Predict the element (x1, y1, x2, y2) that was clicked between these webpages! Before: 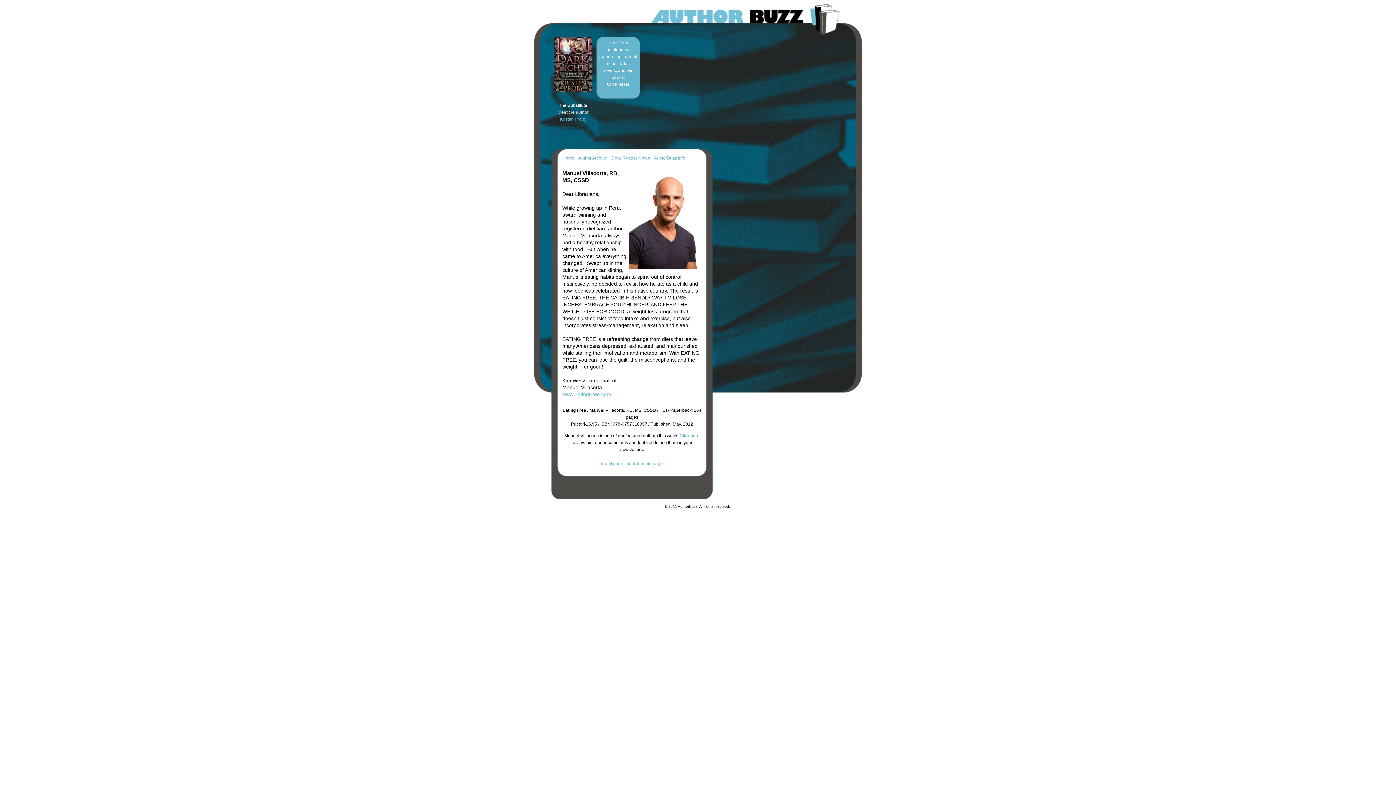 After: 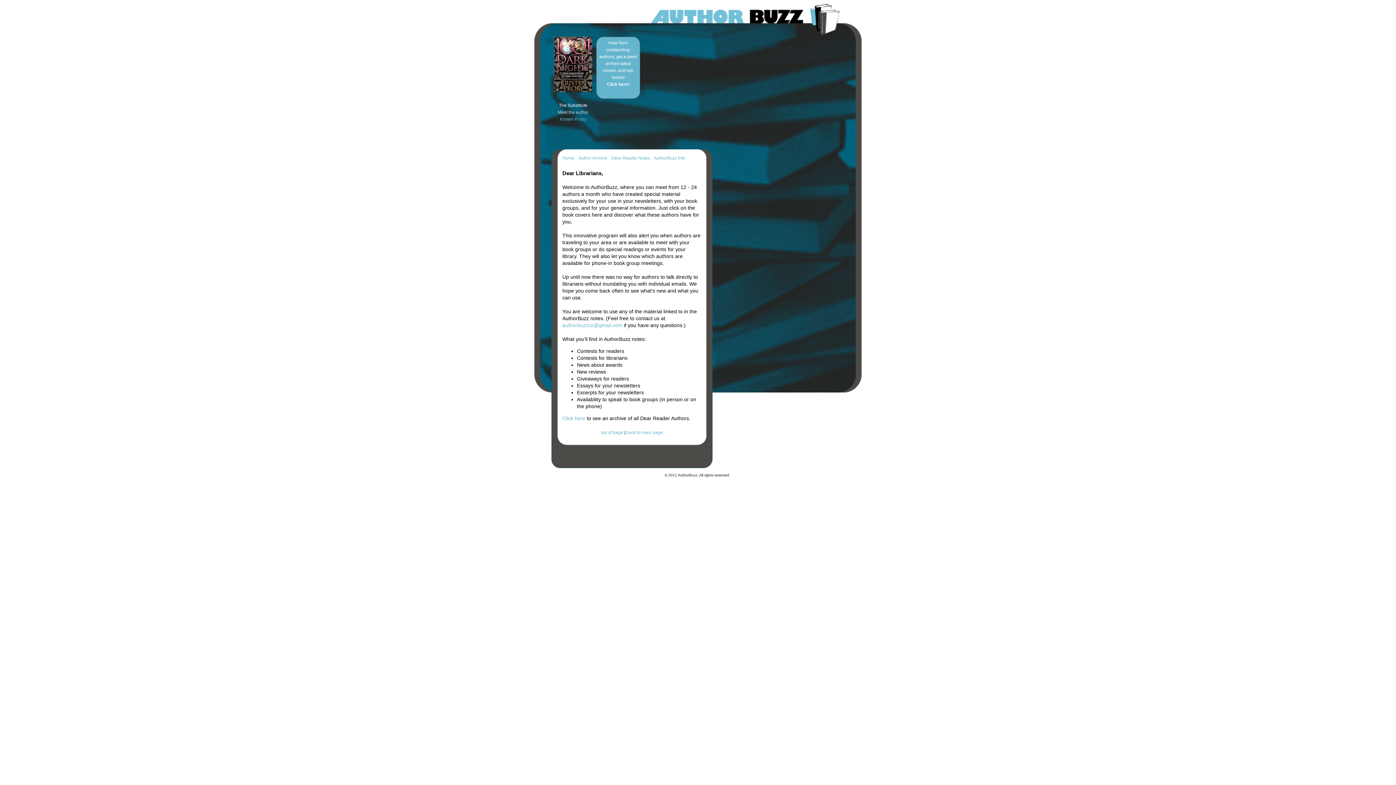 Action: bbox: (562, 155, 574, 160) label: Home